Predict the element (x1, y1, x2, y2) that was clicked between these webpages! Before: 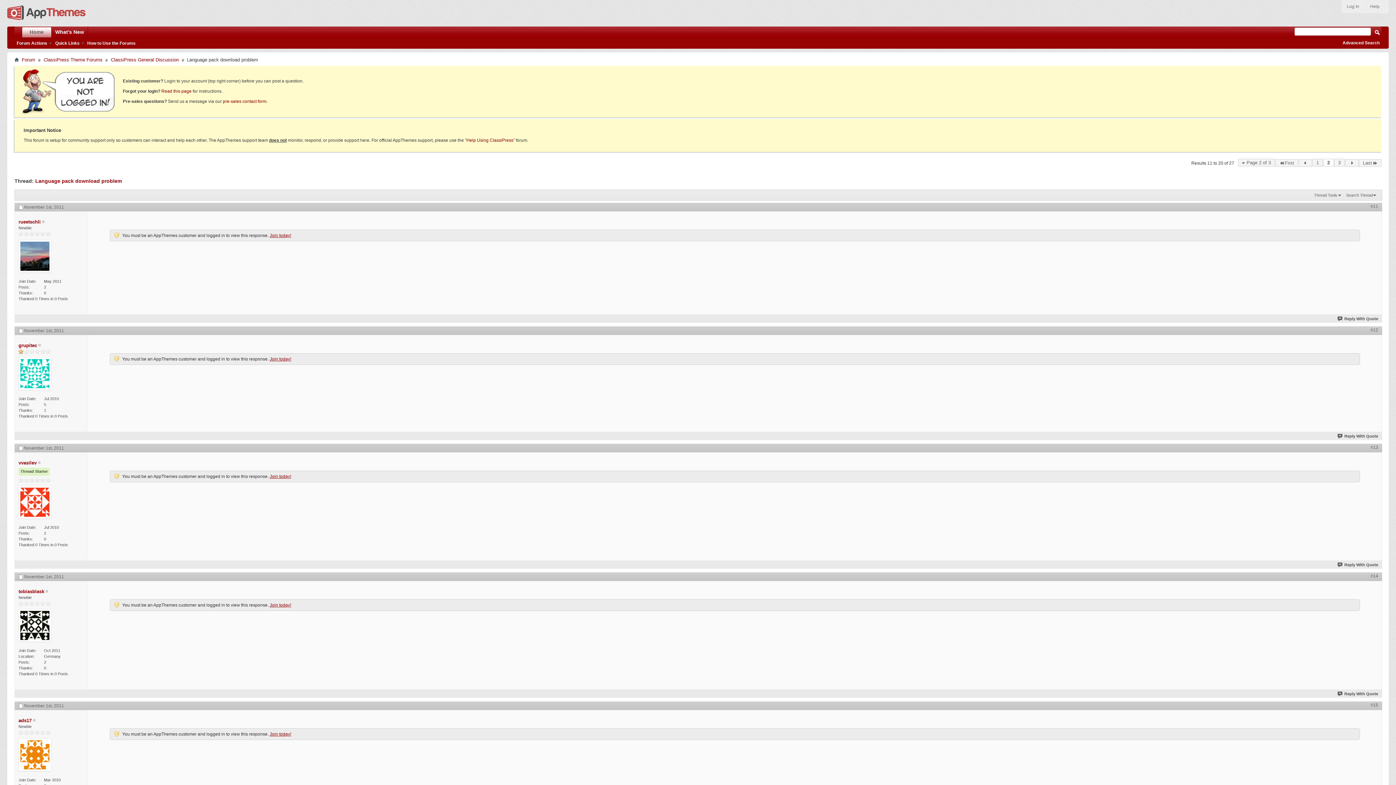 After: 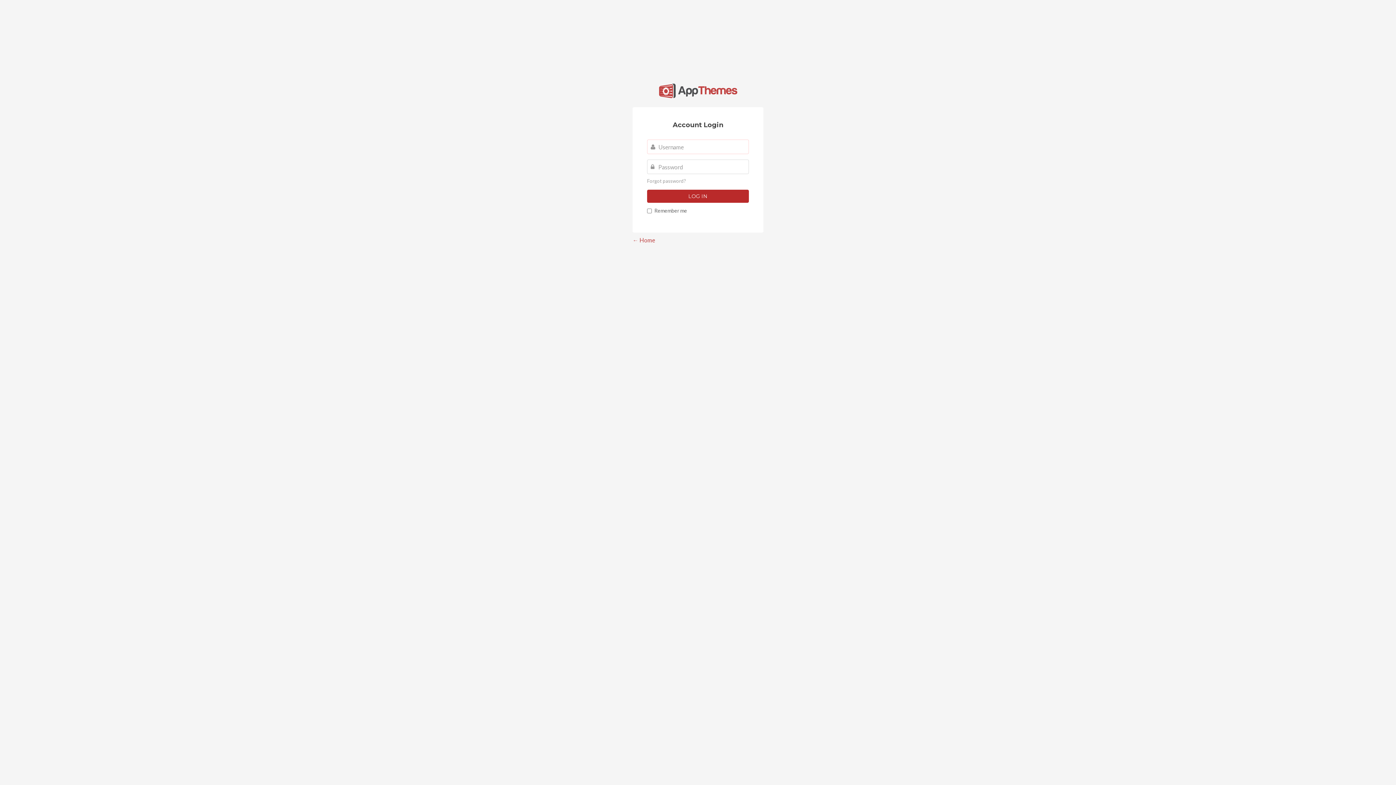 Action: bbox: (1343, 1, 1363, 11) label: Log In